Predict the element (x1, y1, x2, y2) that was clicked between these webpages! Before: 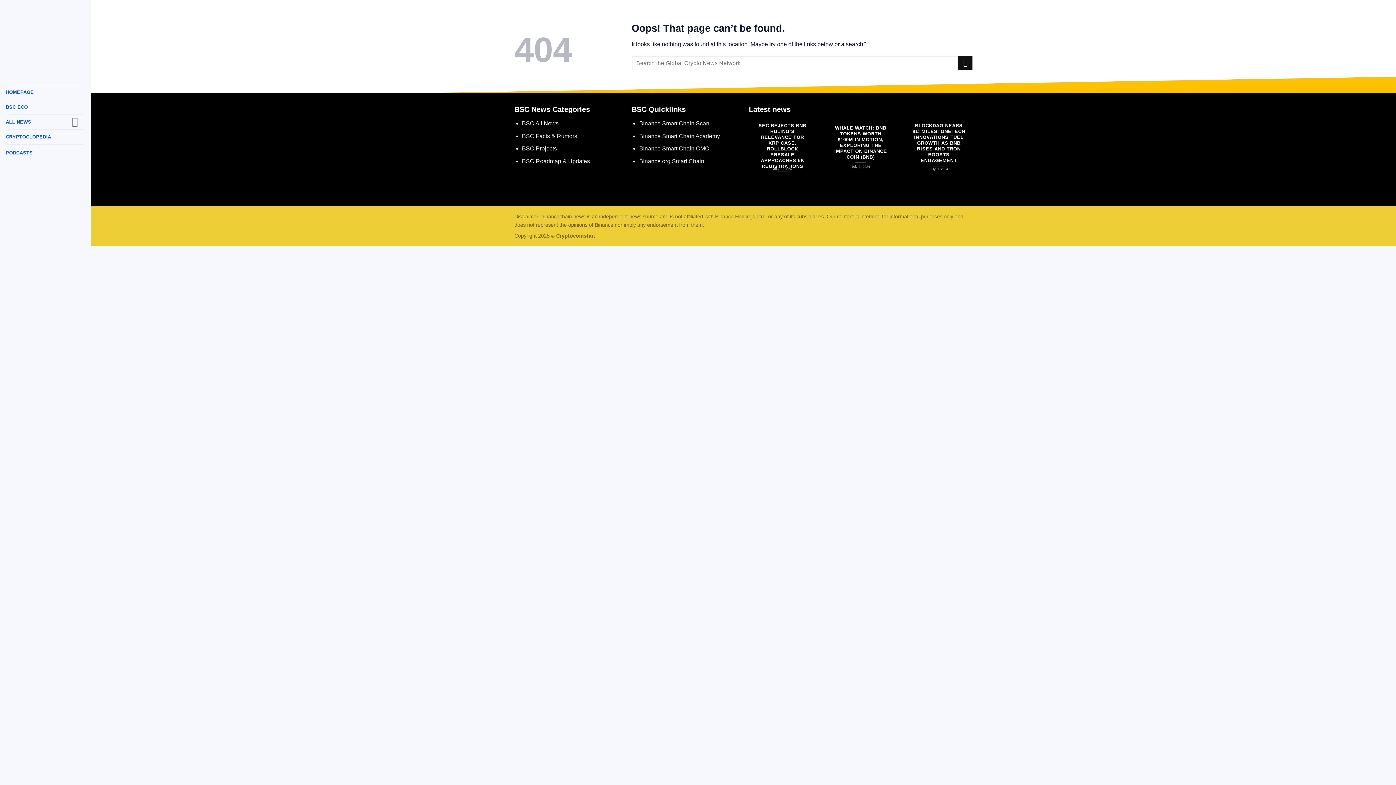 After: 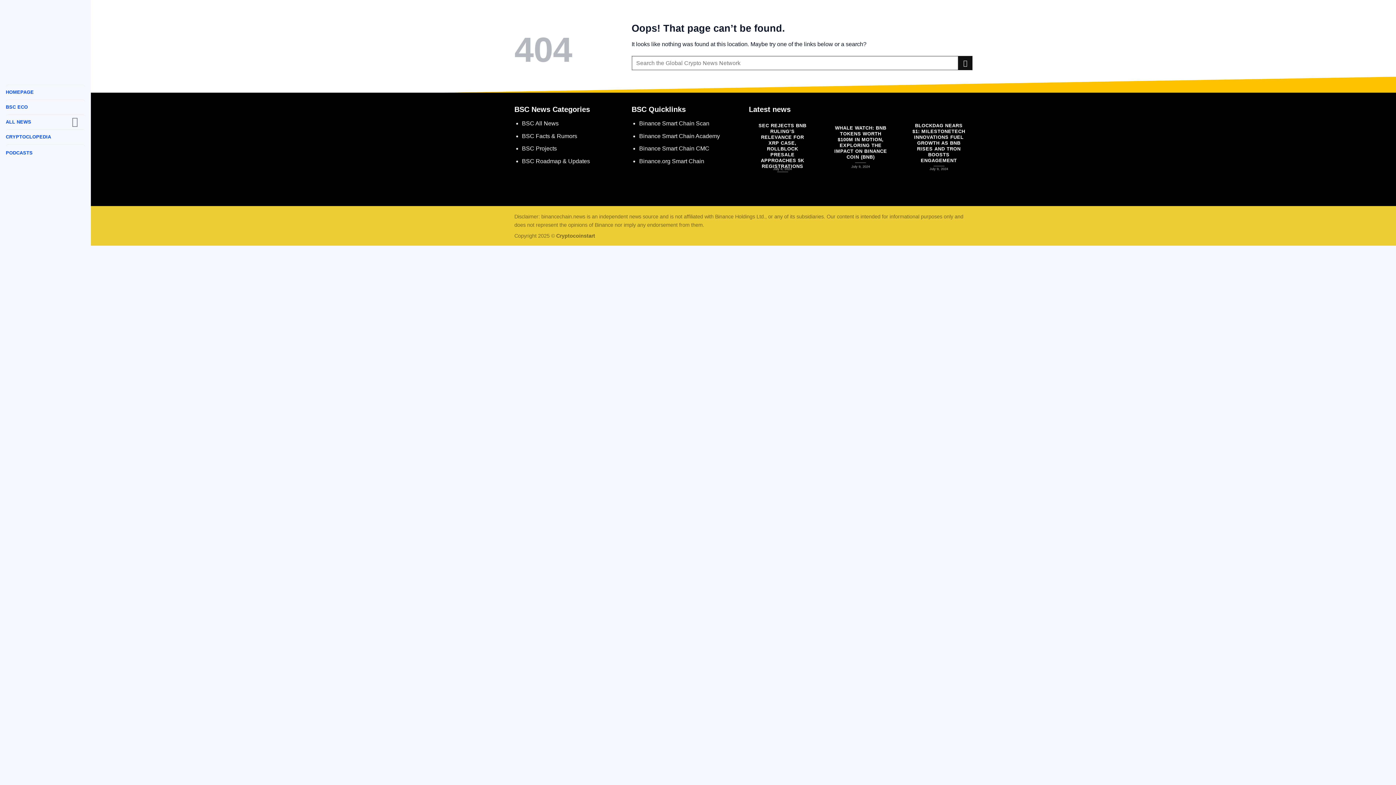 Action: bbox: (5, -3, 85, 82)